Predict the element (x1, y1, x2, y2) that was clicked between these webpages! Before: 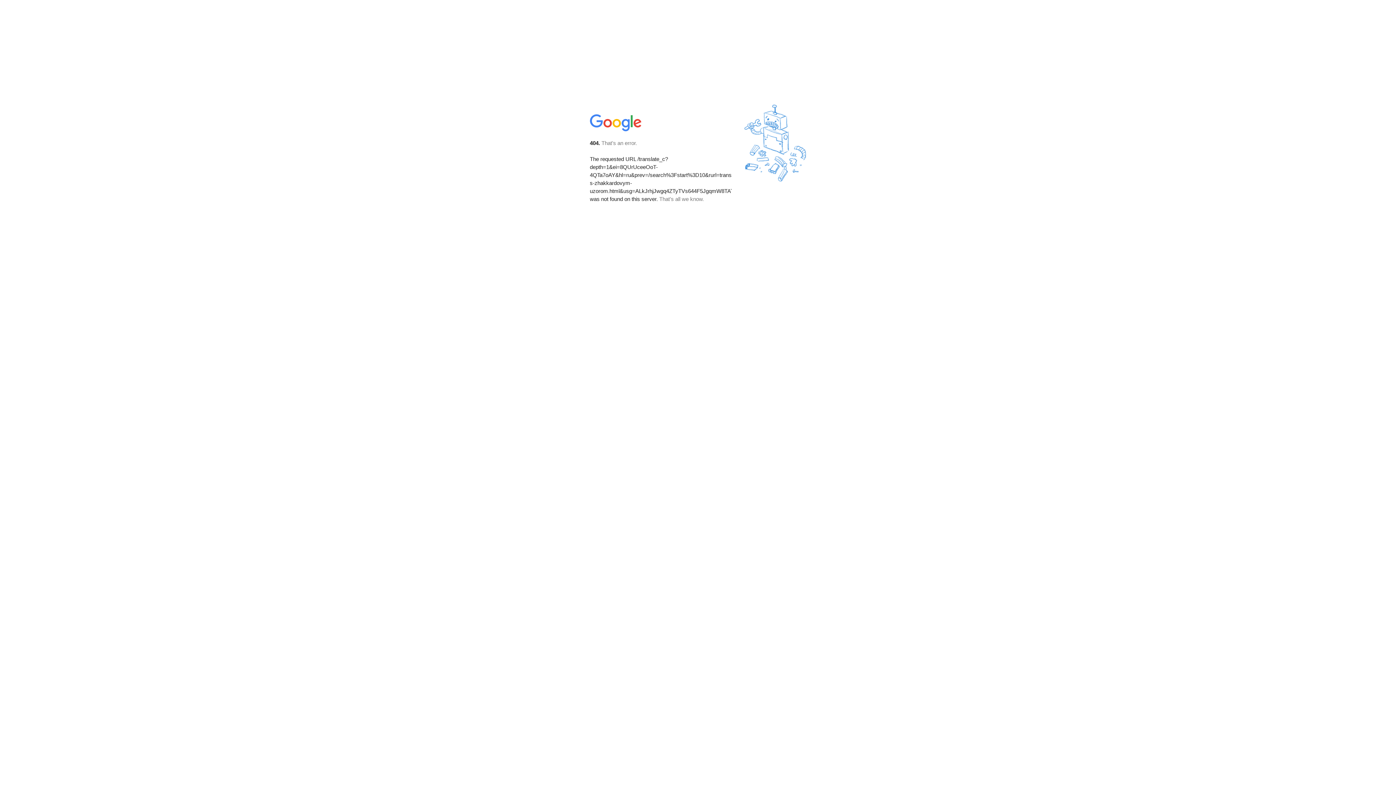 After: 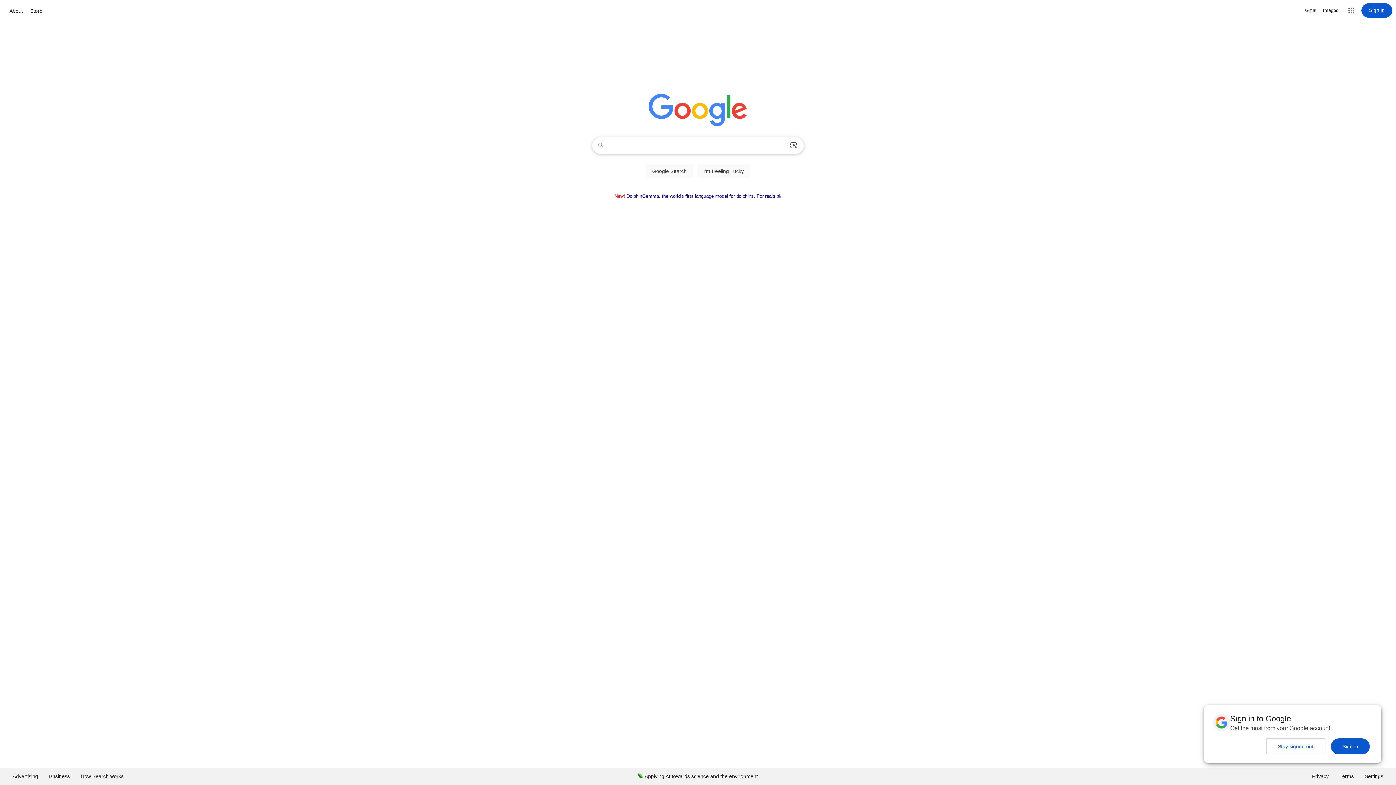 Action: bbox: (590, 127, 642, 134)